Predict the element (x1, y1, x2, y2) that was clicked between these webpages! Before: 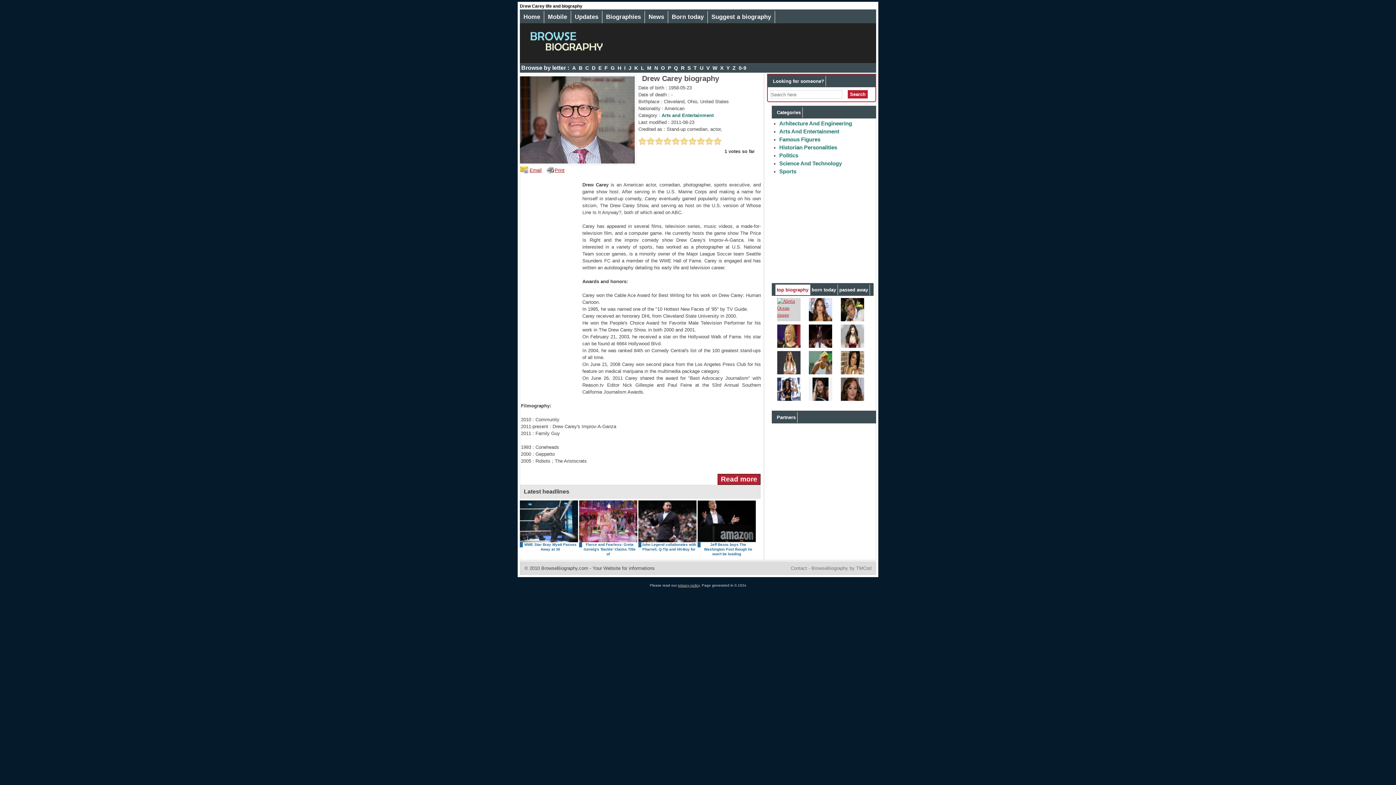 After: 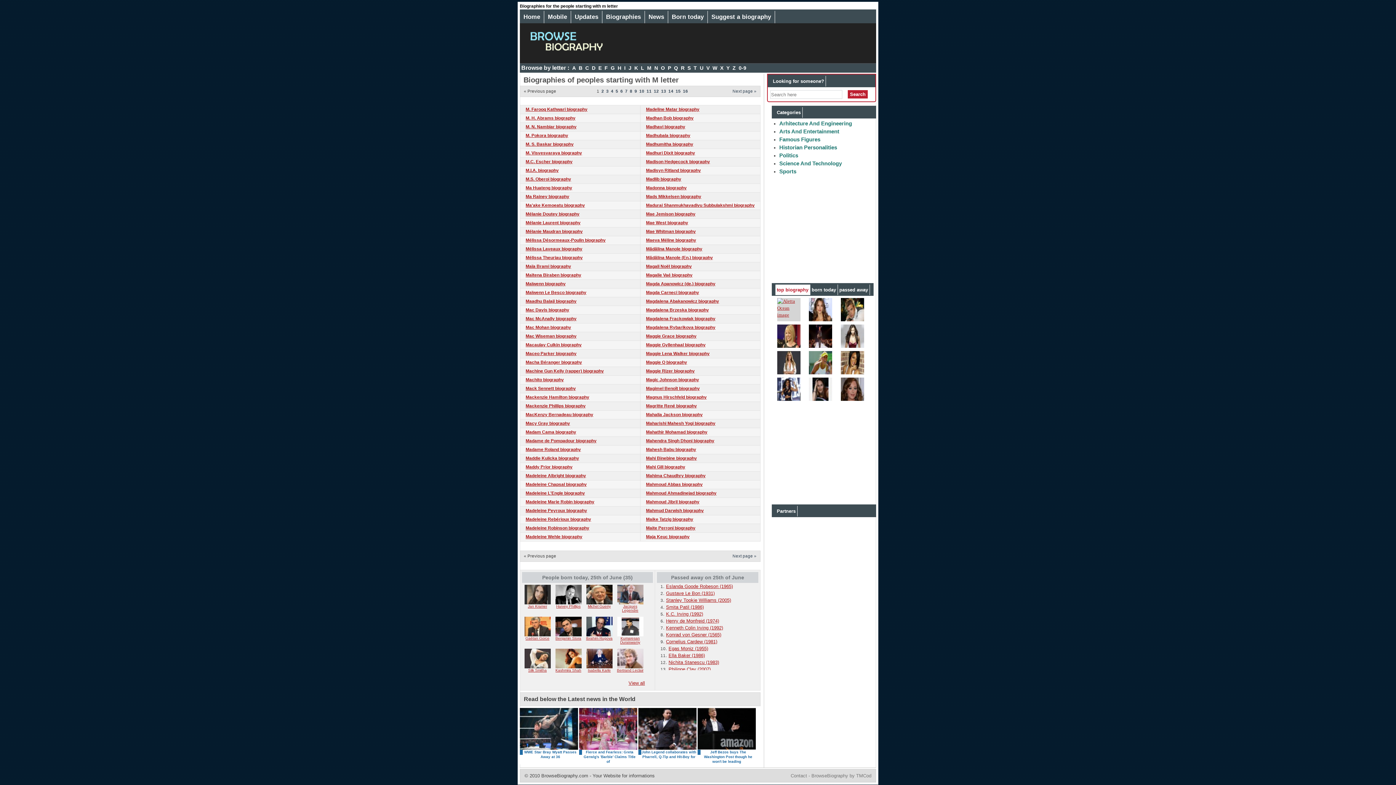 Action: bbox: (645, 63, 653, 72) label: M